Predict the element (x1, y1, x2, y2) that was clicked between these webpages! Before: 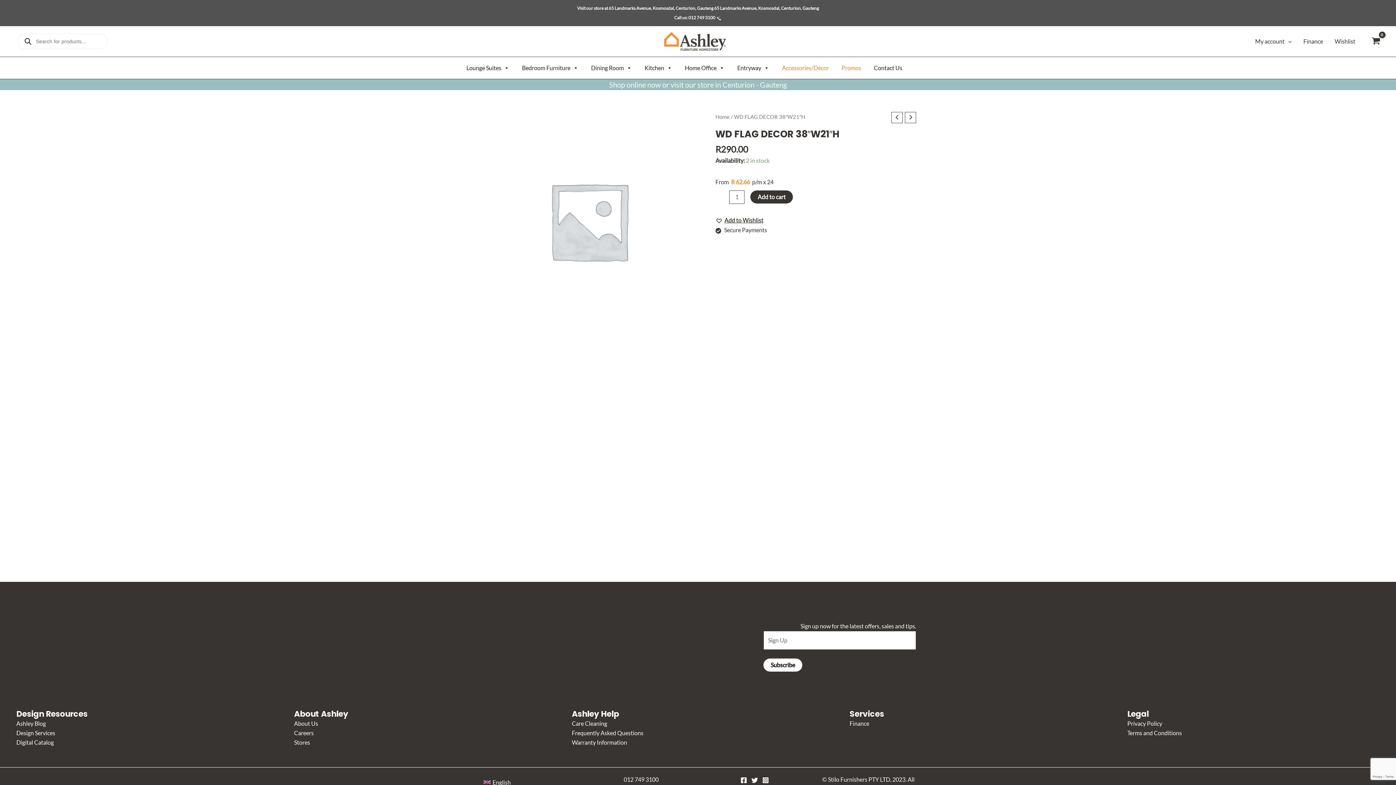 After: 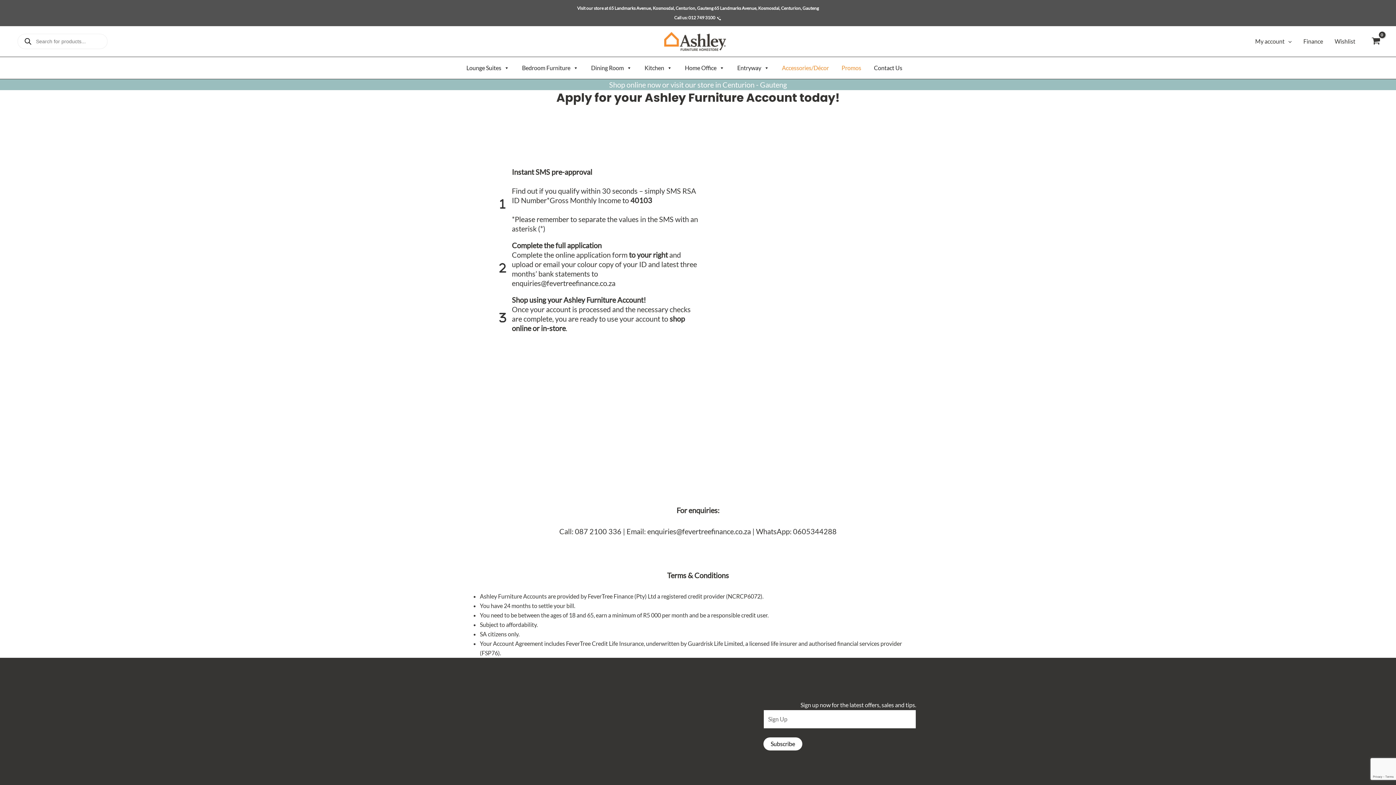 Action: bbox: (1297, 36, 1329, 46) label: Finance